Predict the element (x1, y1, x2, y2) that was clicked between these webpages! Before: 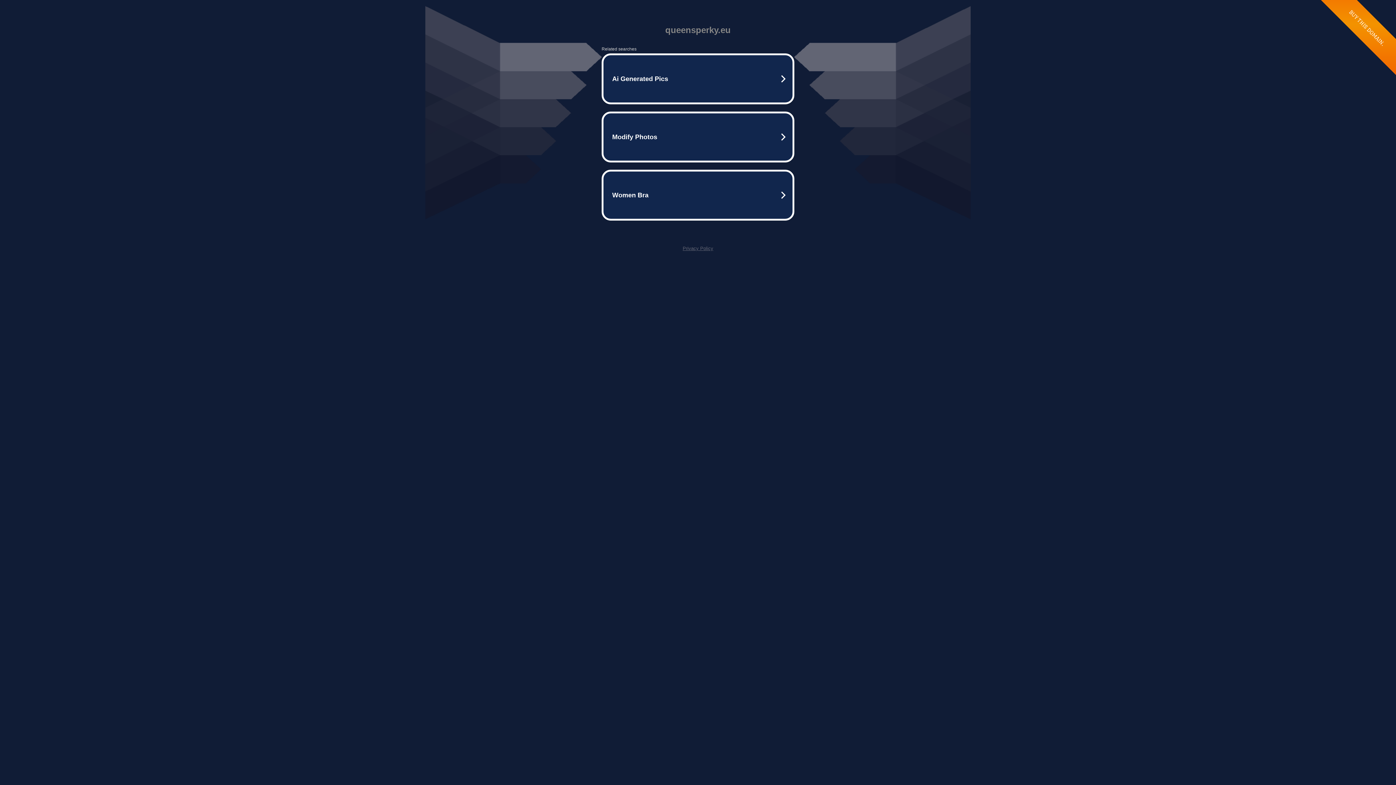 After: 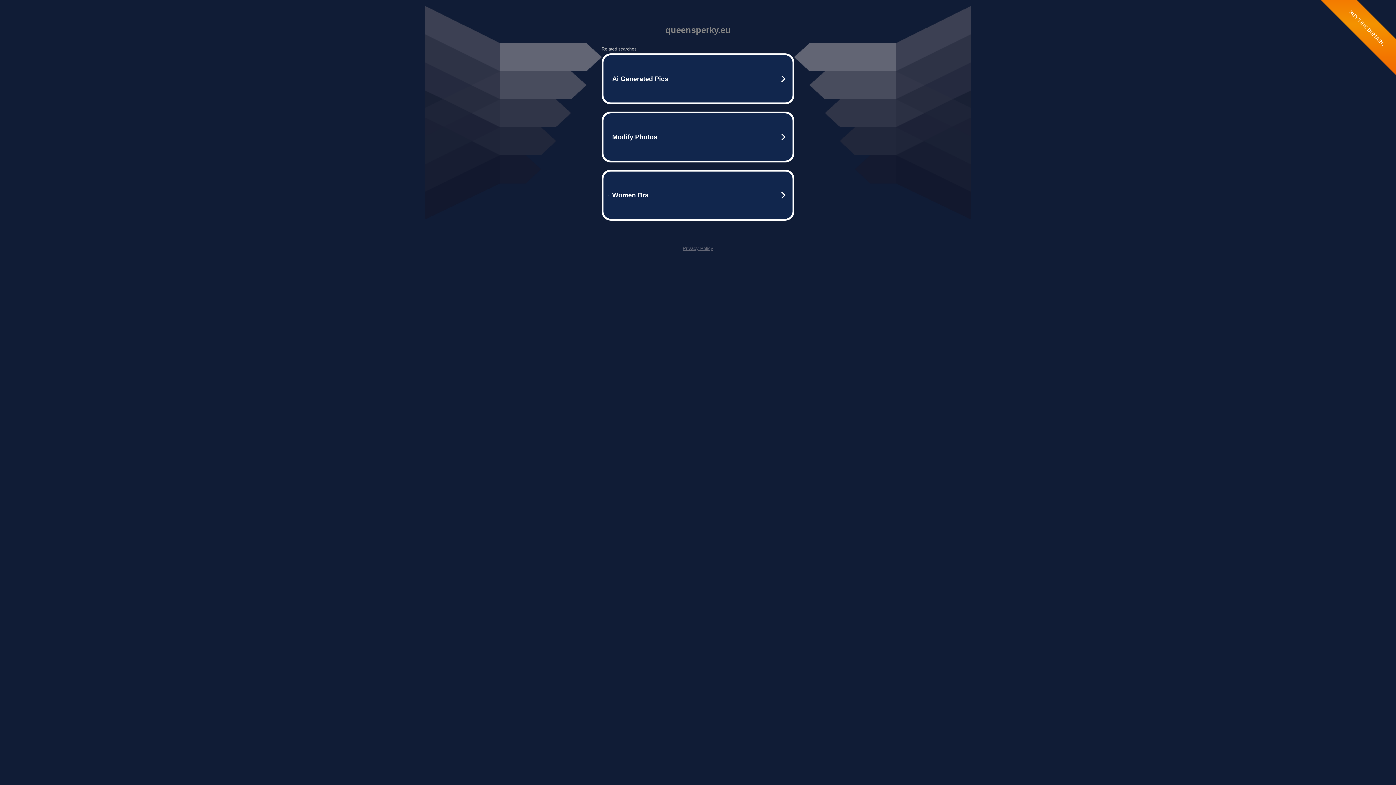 Action: bbox: (682, 245, 713, 251) label: Privacy Policy